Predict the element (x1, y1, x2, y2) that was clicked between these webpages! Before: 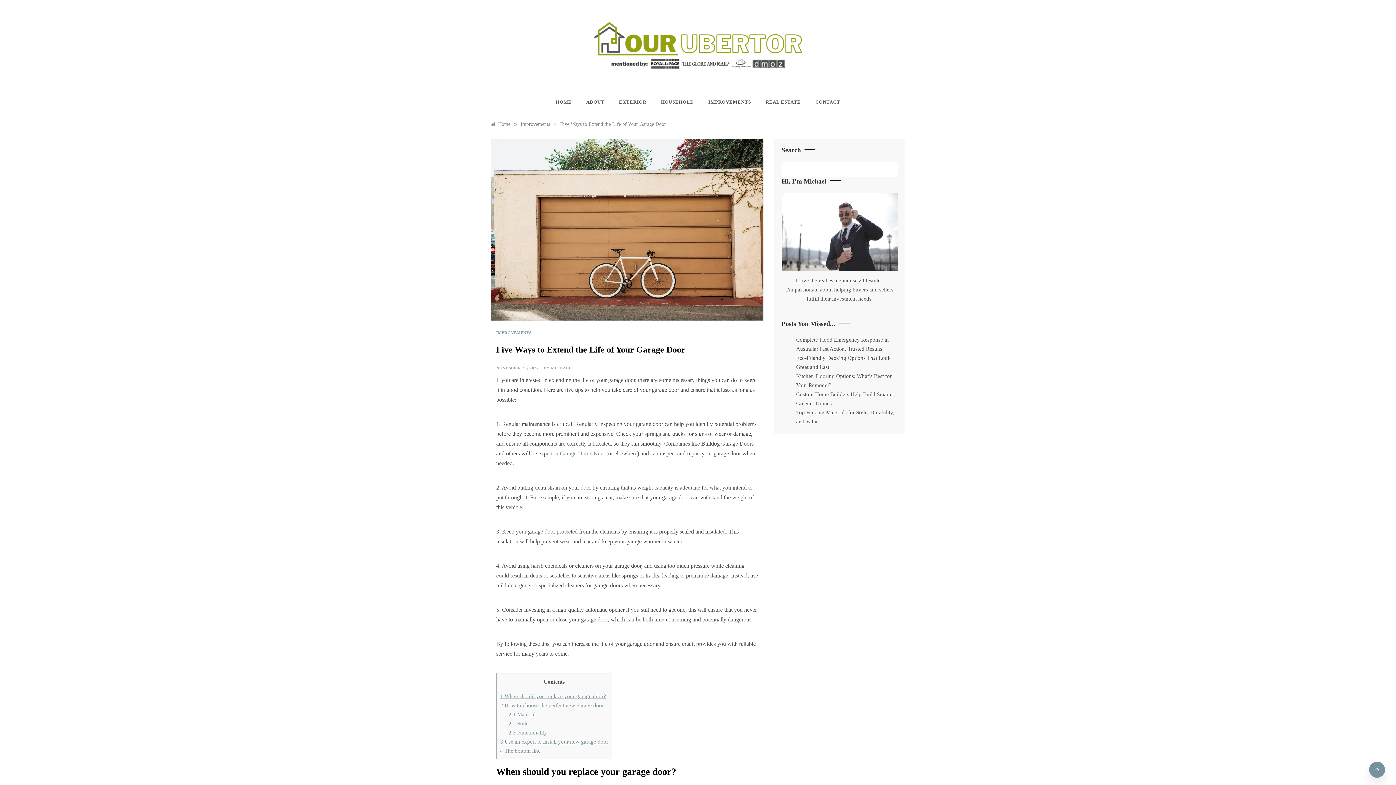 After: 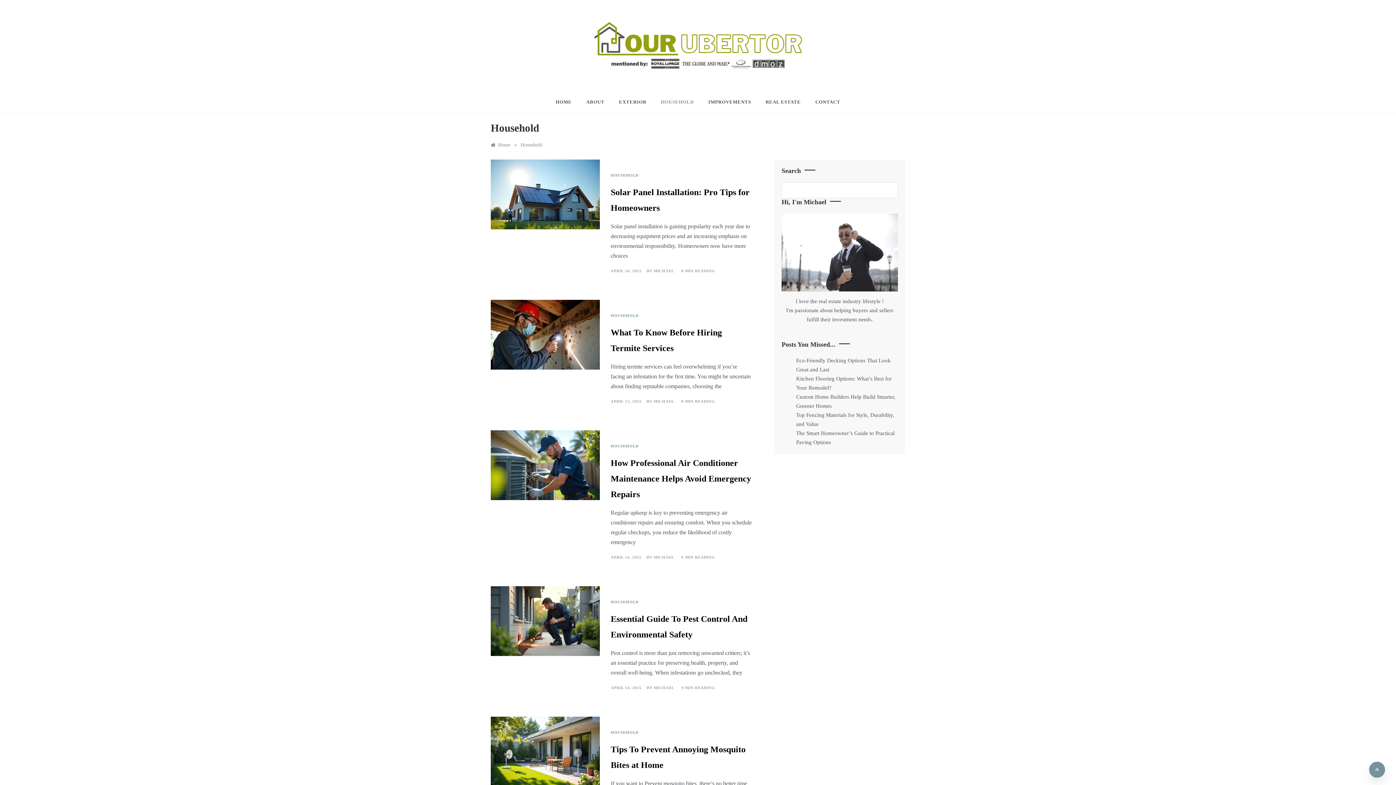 Action: label: HOUSEHOLD bbox: (653, 91, 701, 113)